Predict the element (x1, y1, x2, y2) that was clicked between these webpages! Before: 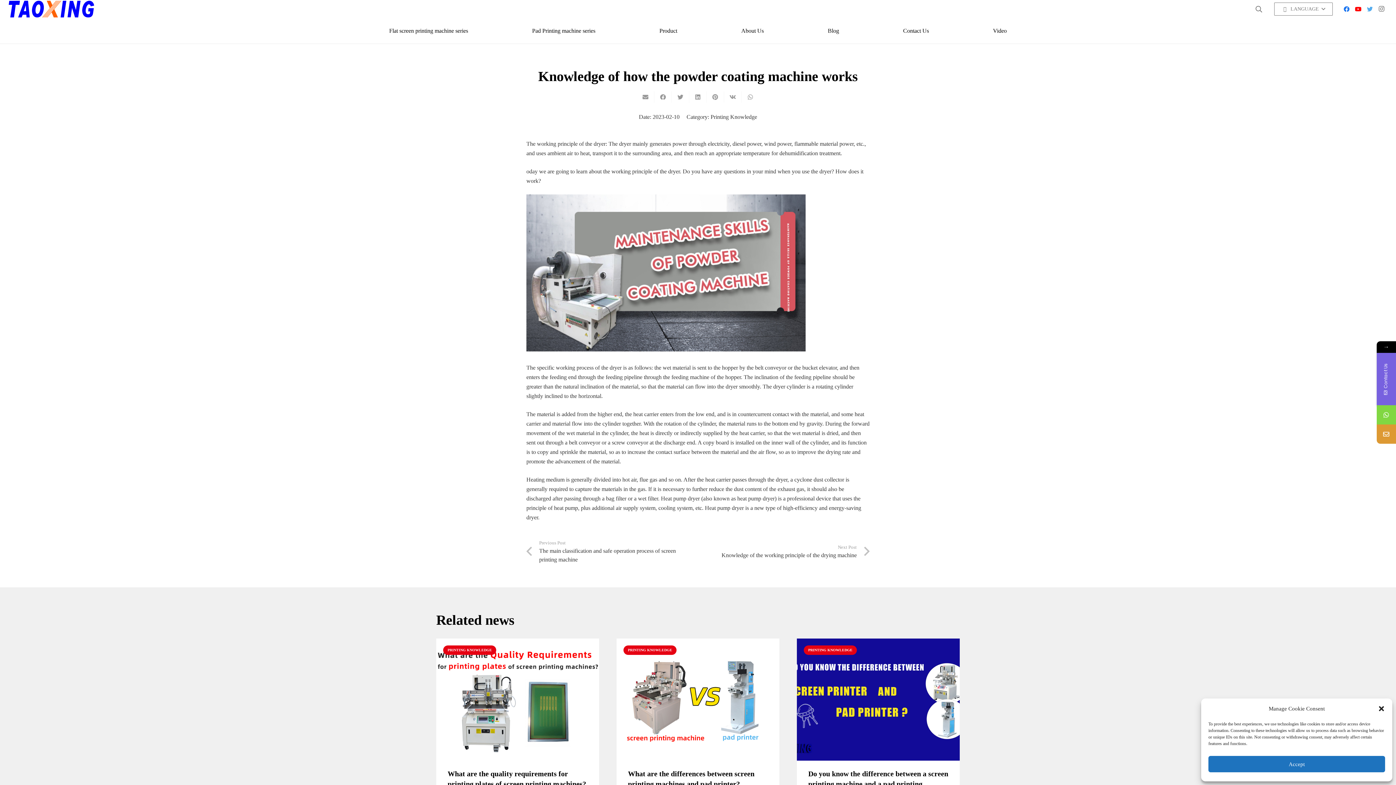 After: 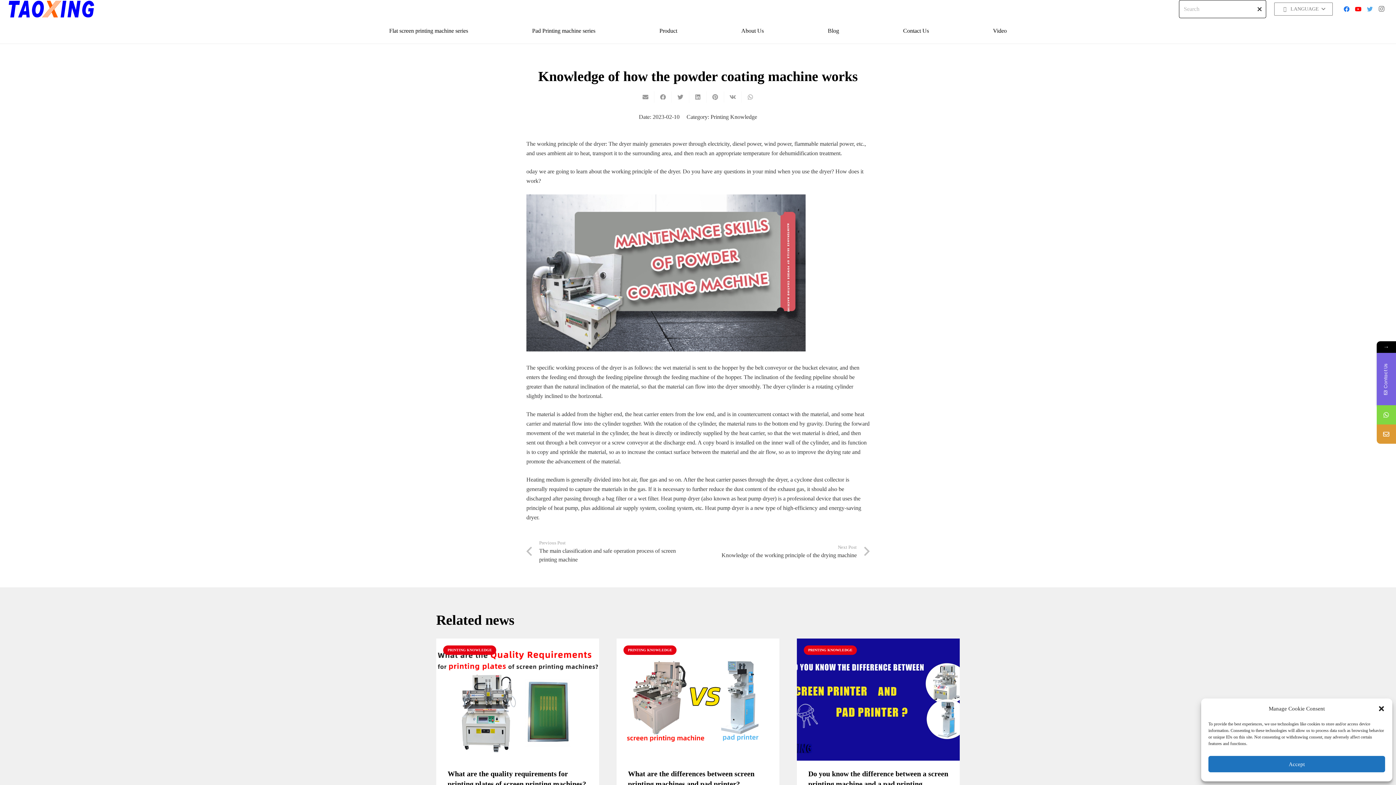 Action: label: Search bbox: (1252, 1, 1266, 17)